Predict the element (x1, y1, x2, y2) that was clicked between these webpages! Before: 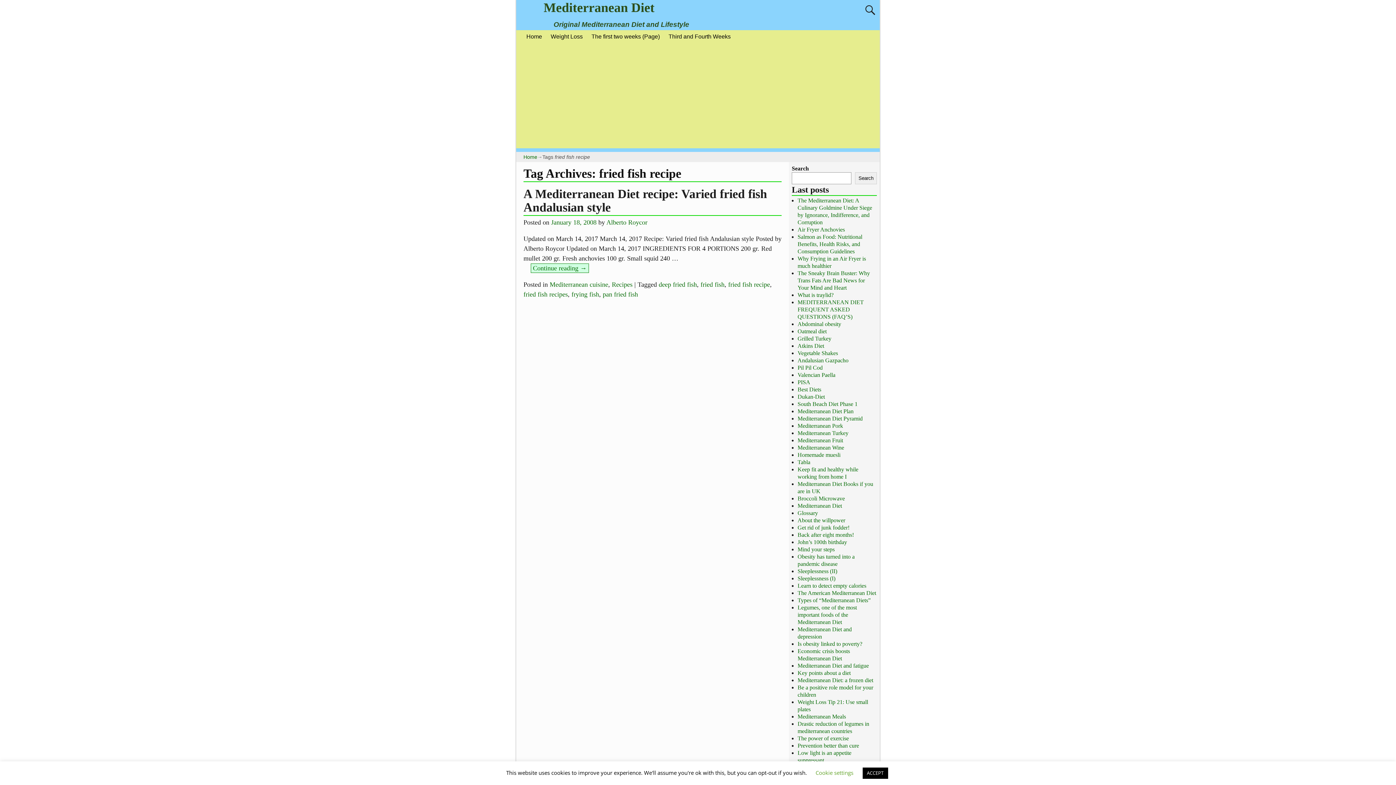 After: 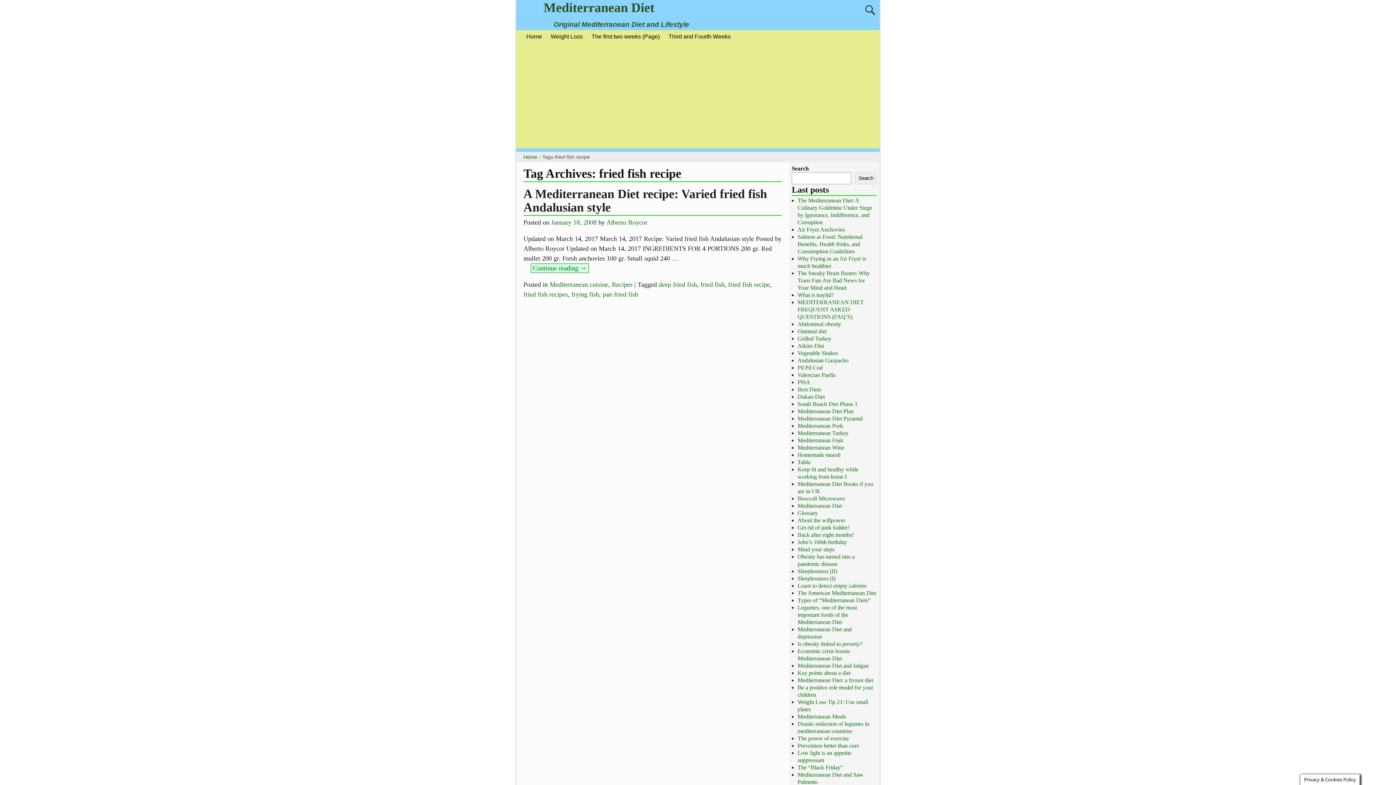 Action: bbox: (862, 768, 888, 779) label: ACCEPT